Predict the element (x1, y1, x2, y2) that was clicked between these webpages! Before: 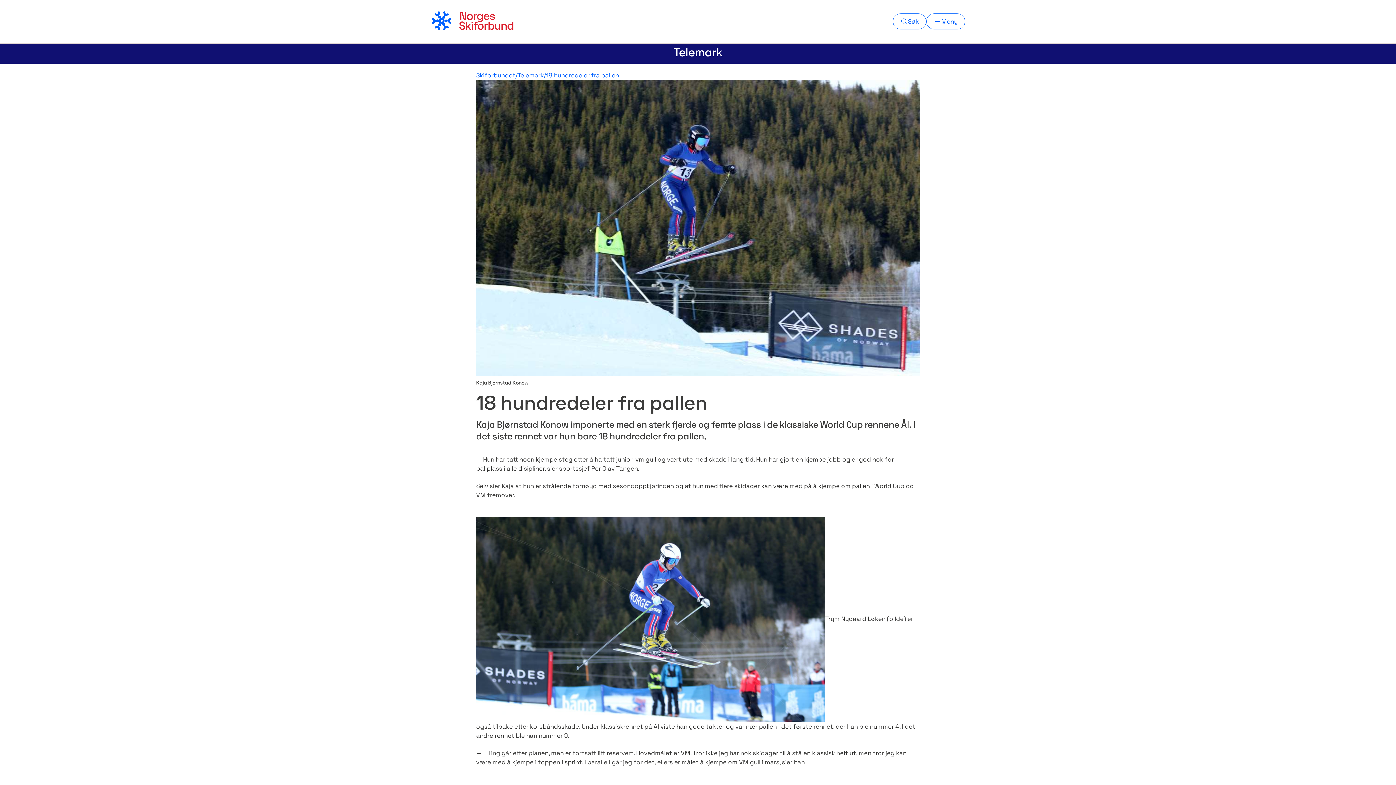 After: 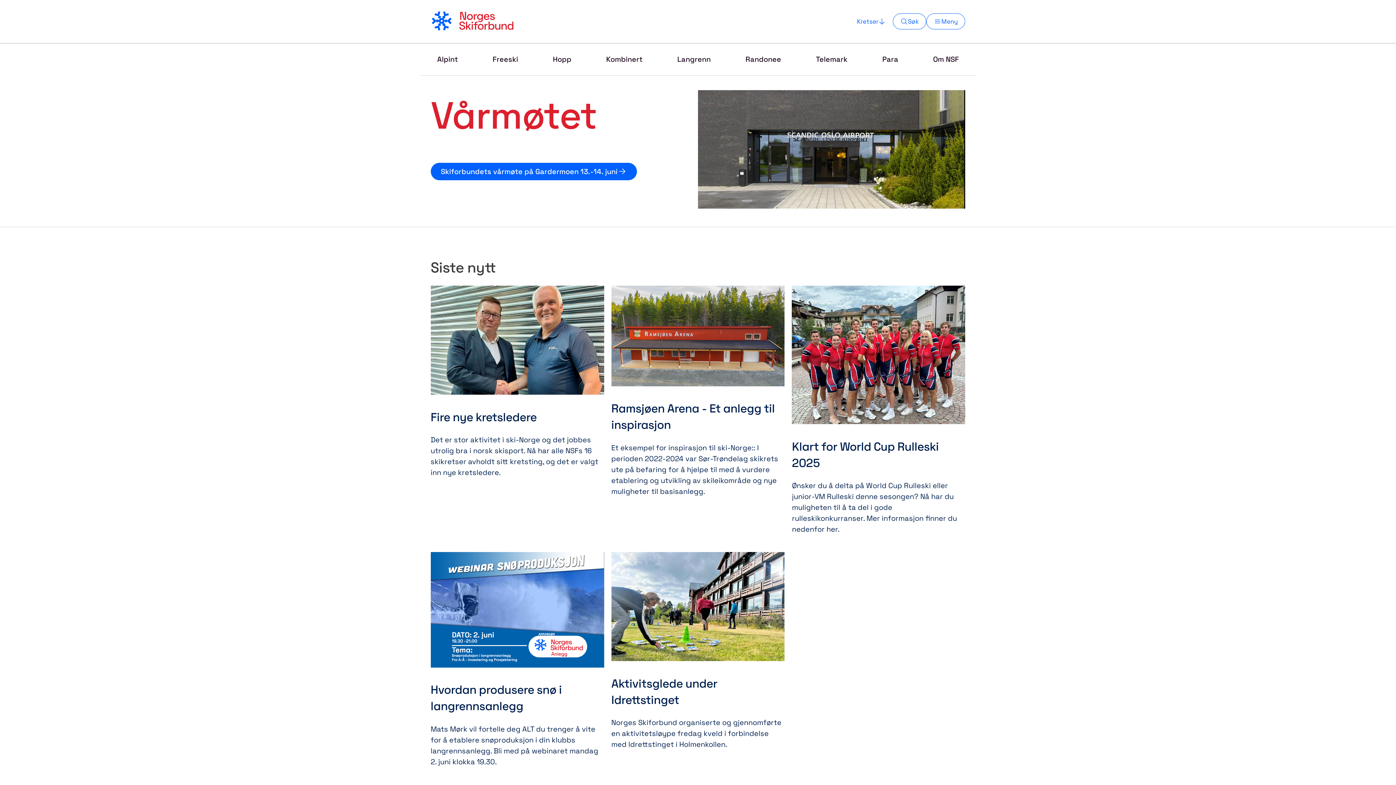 Action: label: Skiforbundet bbox: (476, 72, 515, 78)